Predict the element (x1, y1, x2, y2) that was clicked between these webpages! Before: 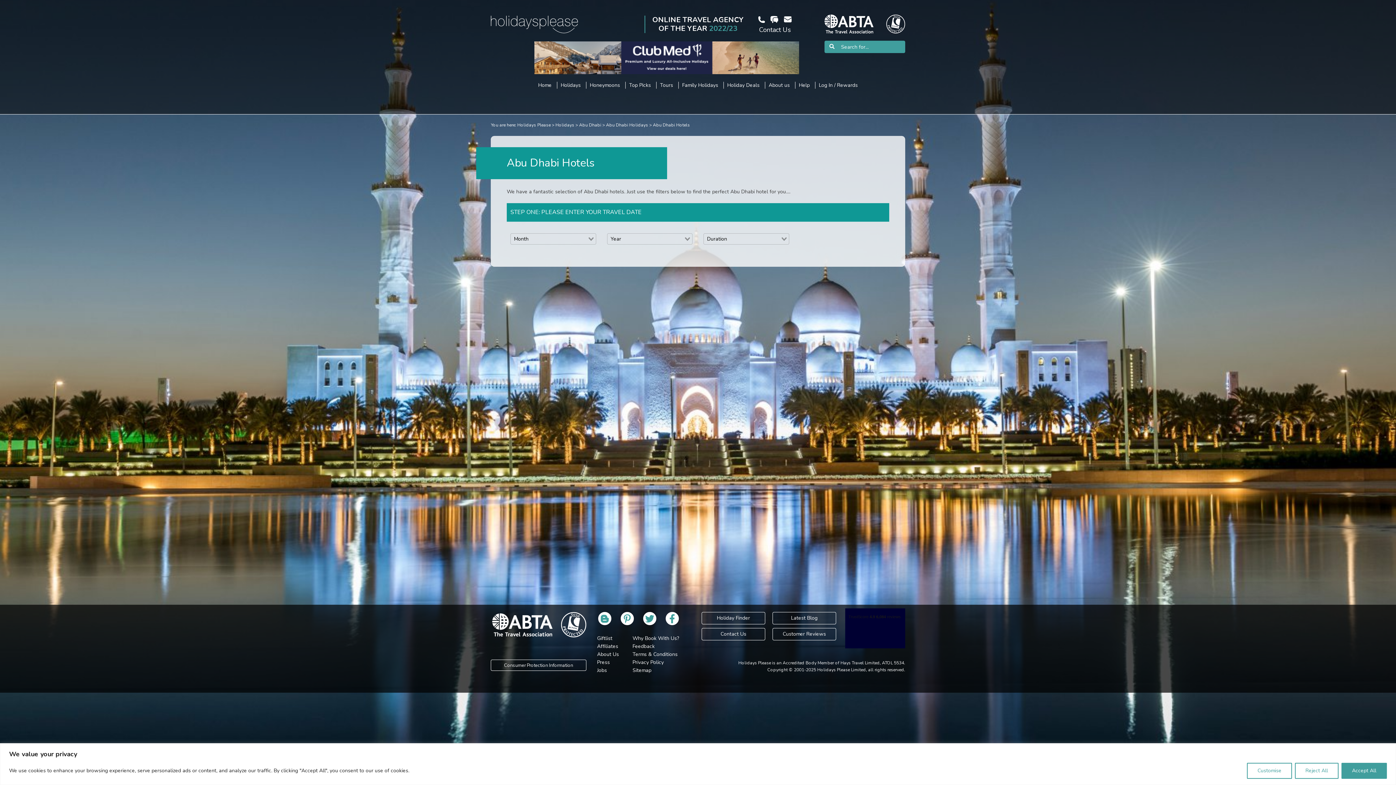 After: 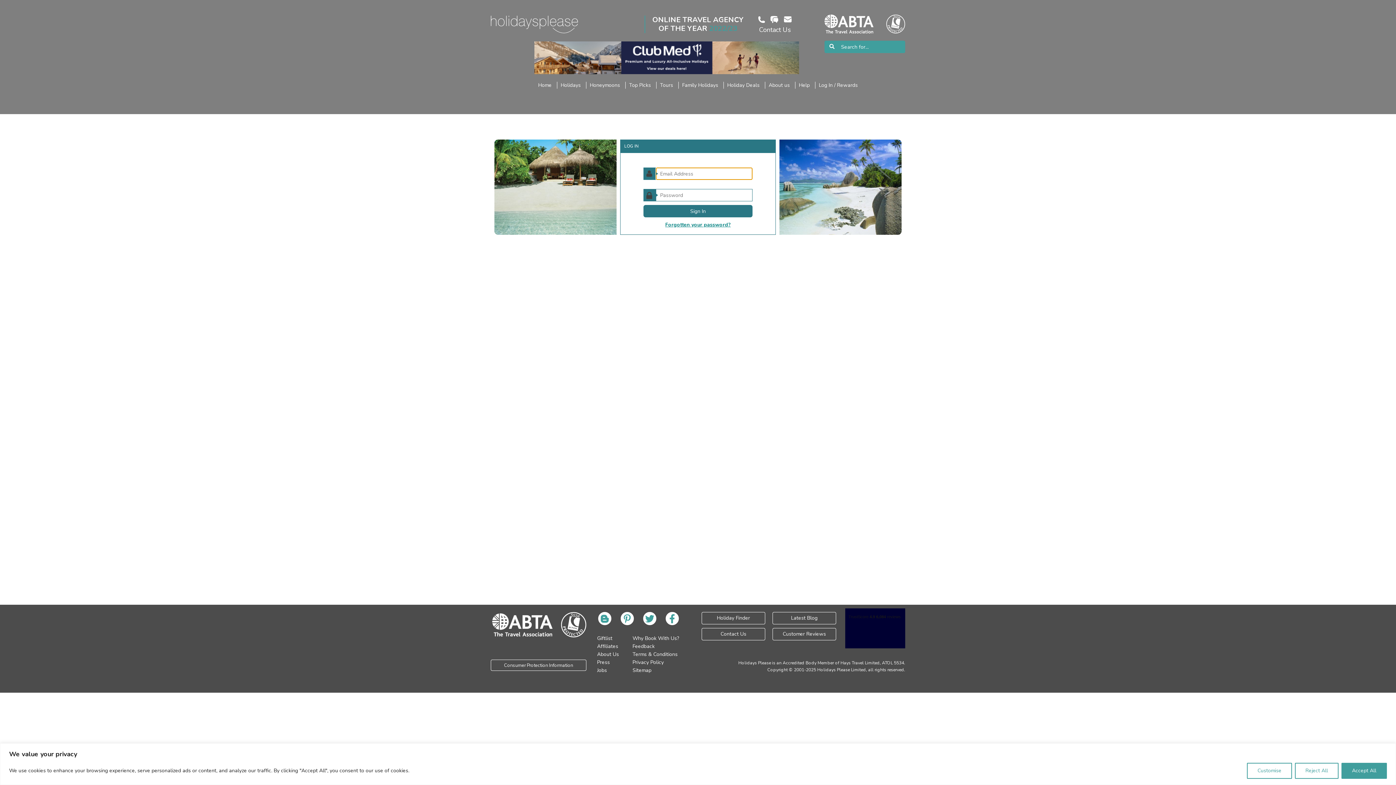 Action: label: Log In / Rewards bbox: (819, 81, 858, 88)